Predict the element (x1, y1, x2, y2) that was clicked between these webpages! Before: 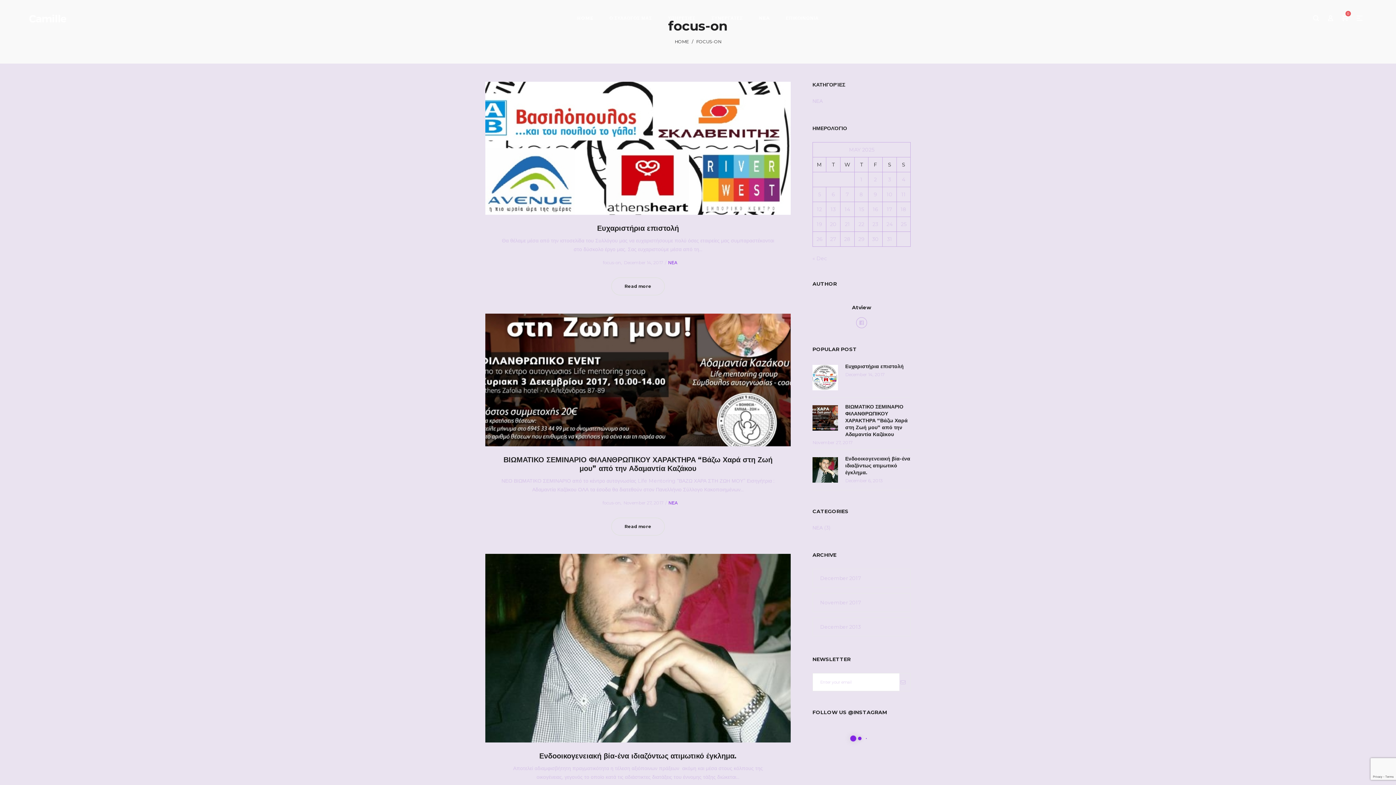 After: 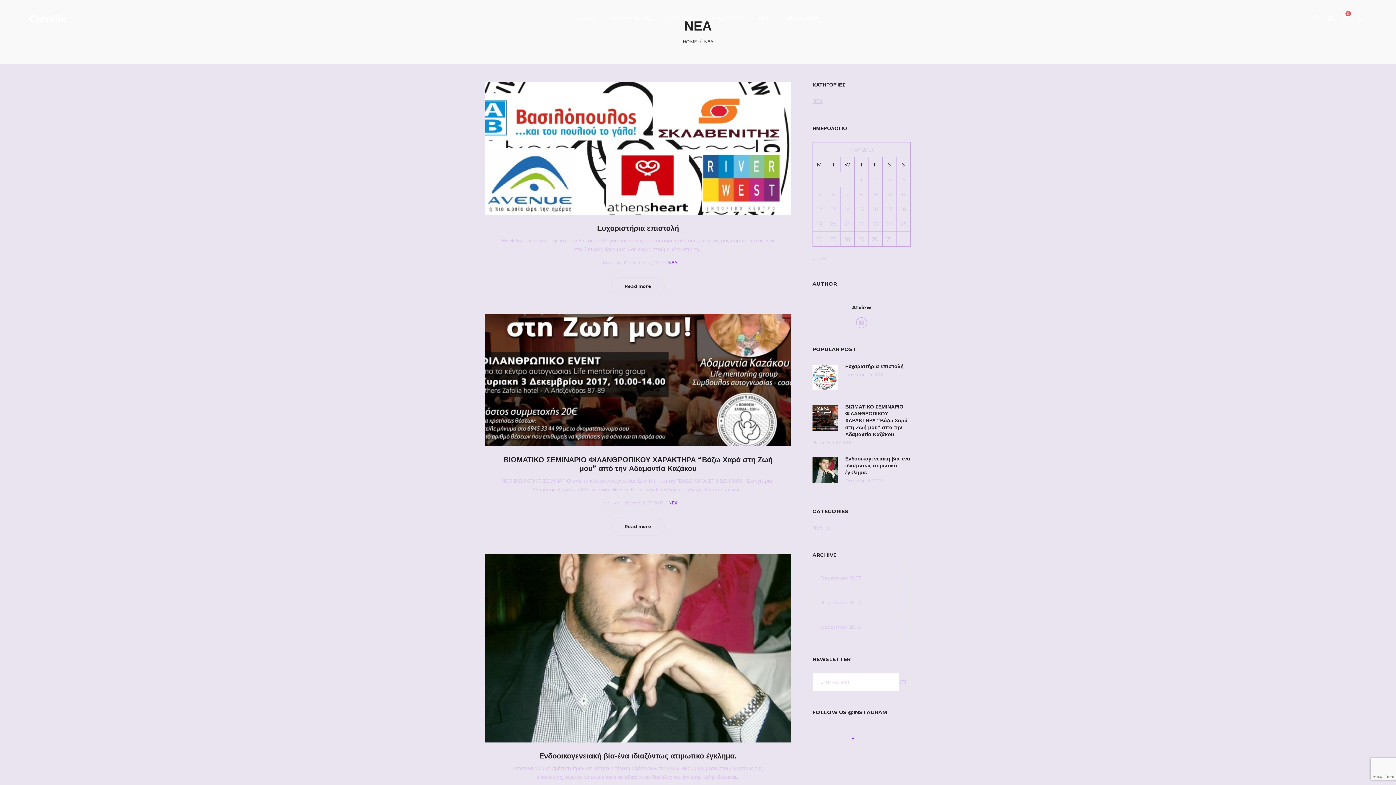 Action: label: ΝΕΑ bbox: (812, 524, 822, 531)